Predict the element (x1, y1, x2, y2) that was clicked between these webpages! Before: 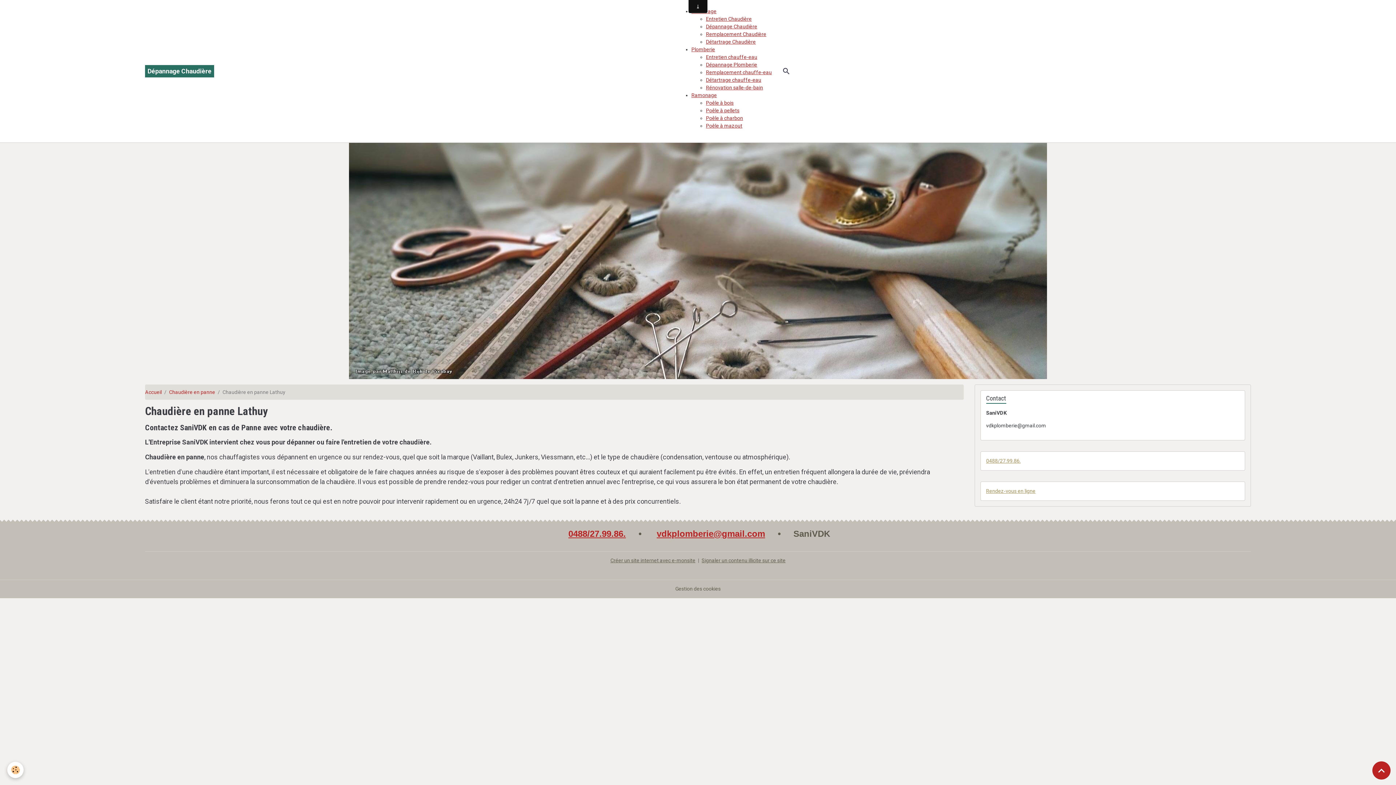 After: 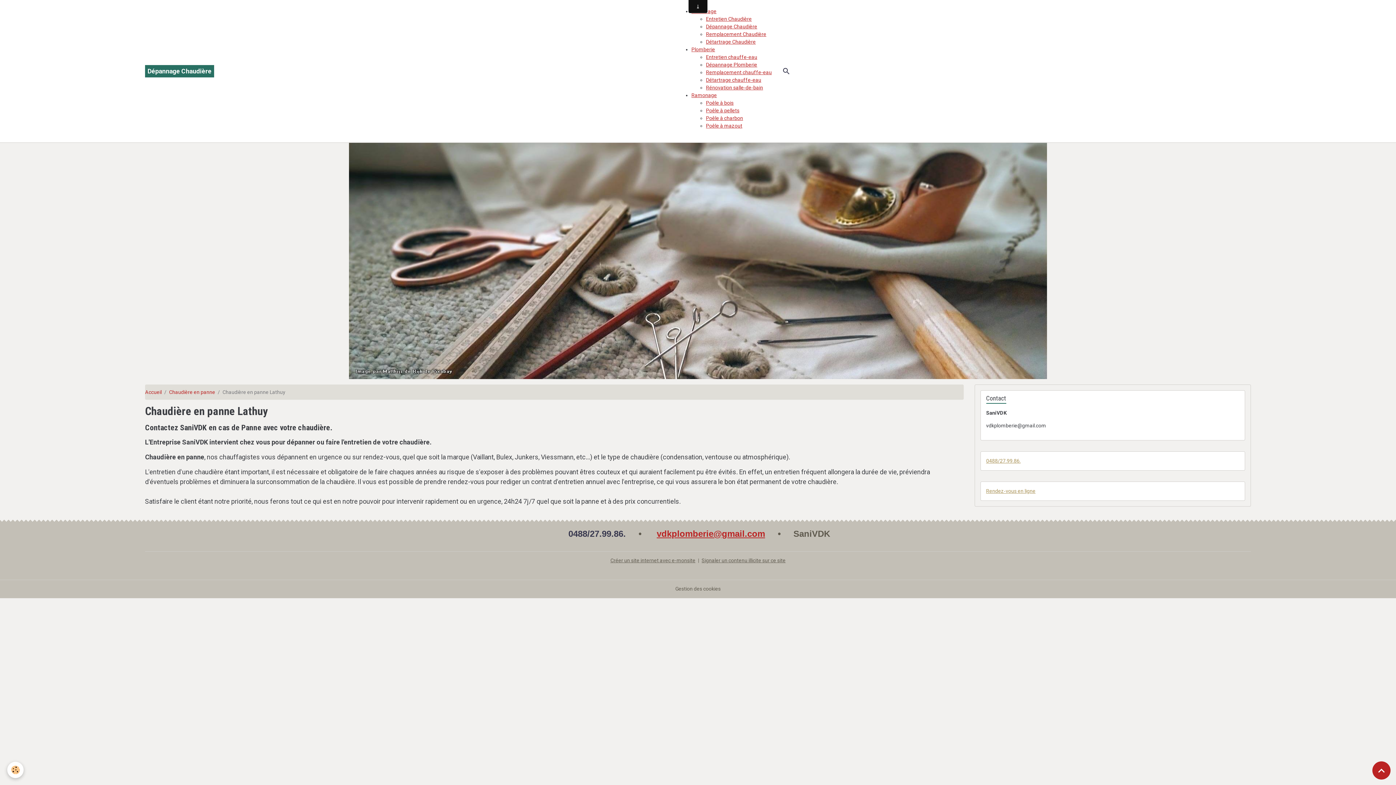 Action: bbox: (568, 528, 626, 538) label: 0488/27.99.86.